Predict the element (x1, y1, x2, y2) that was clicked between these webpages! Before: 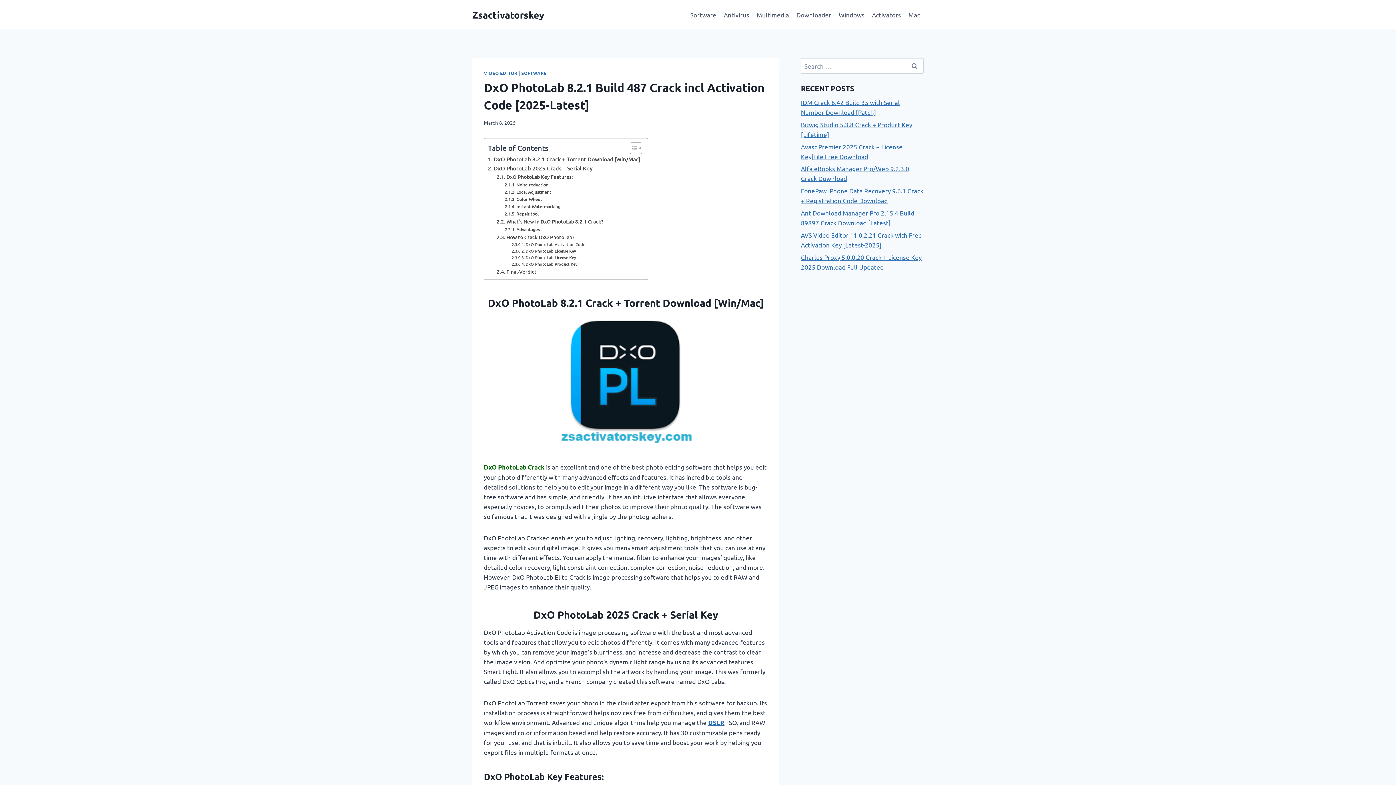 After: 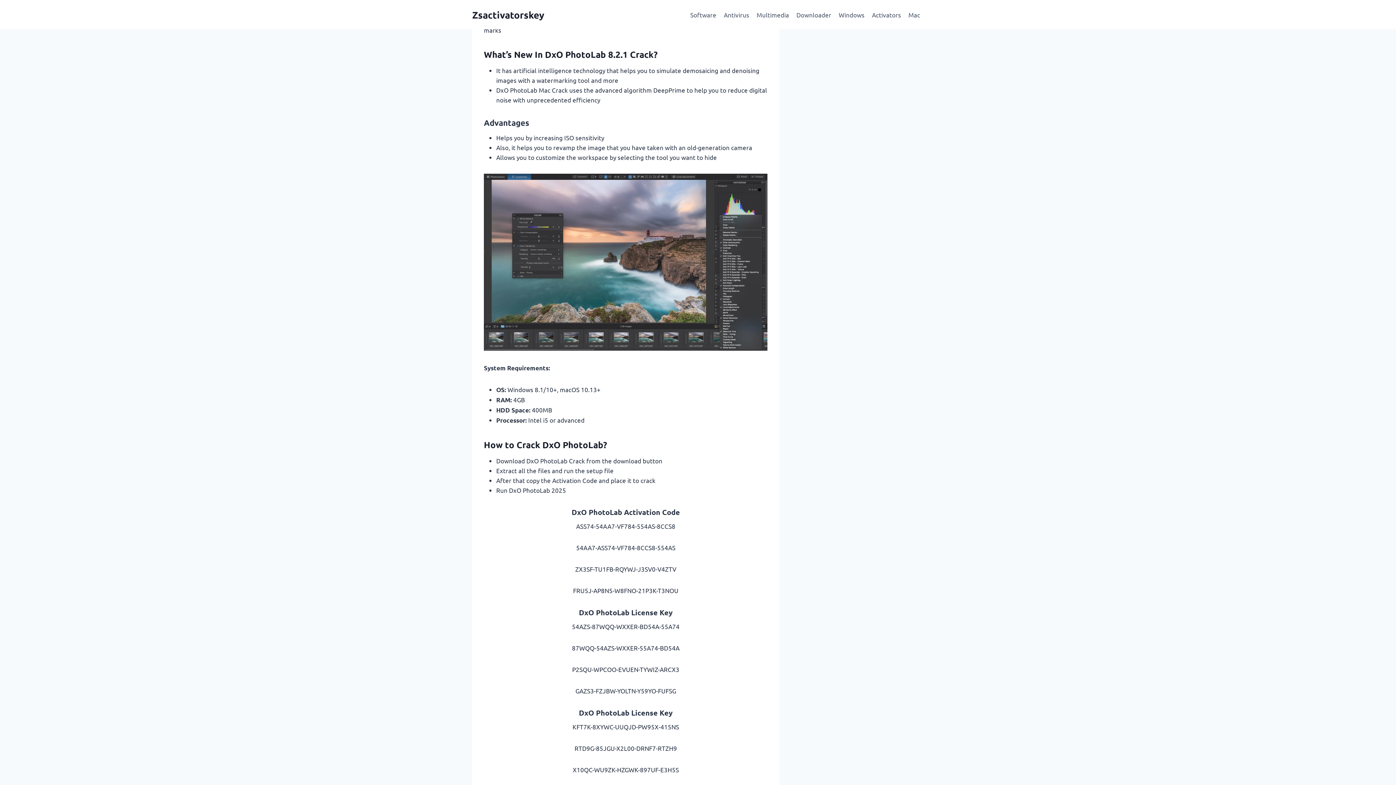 Action: label: Repair tool bbox: (504, 210, 539, 217)